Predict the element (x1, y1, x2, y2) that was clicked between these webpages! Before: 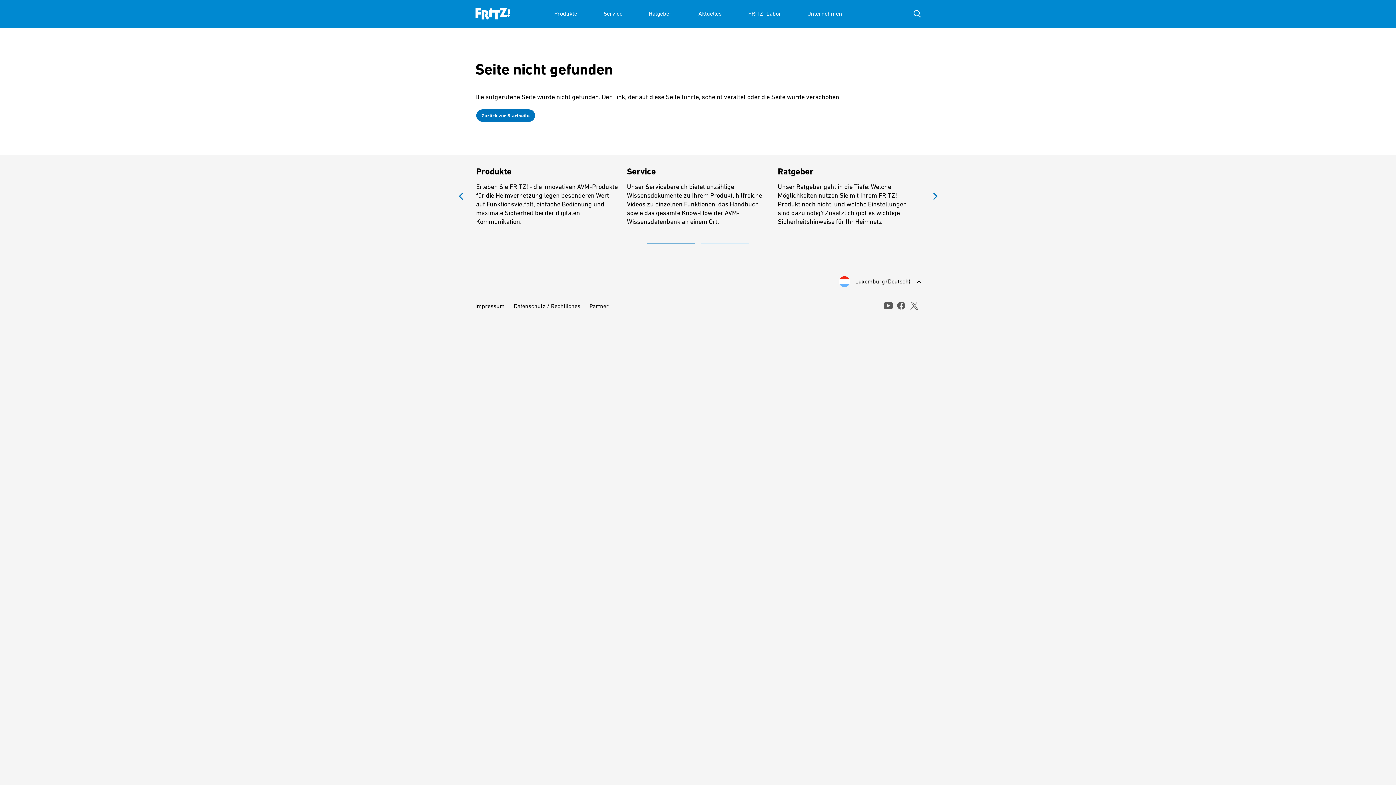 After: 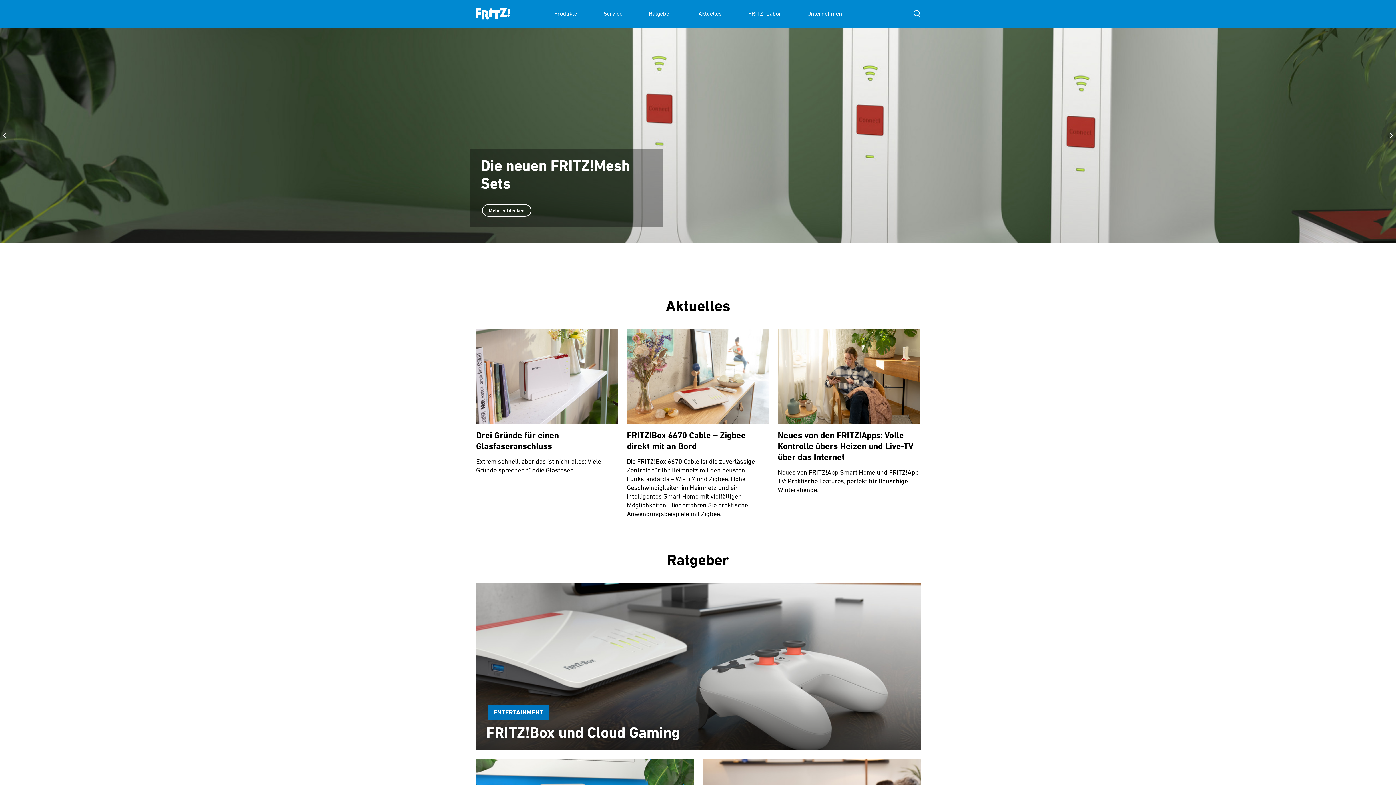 Action: bbox: (475, 0, 510, 27)